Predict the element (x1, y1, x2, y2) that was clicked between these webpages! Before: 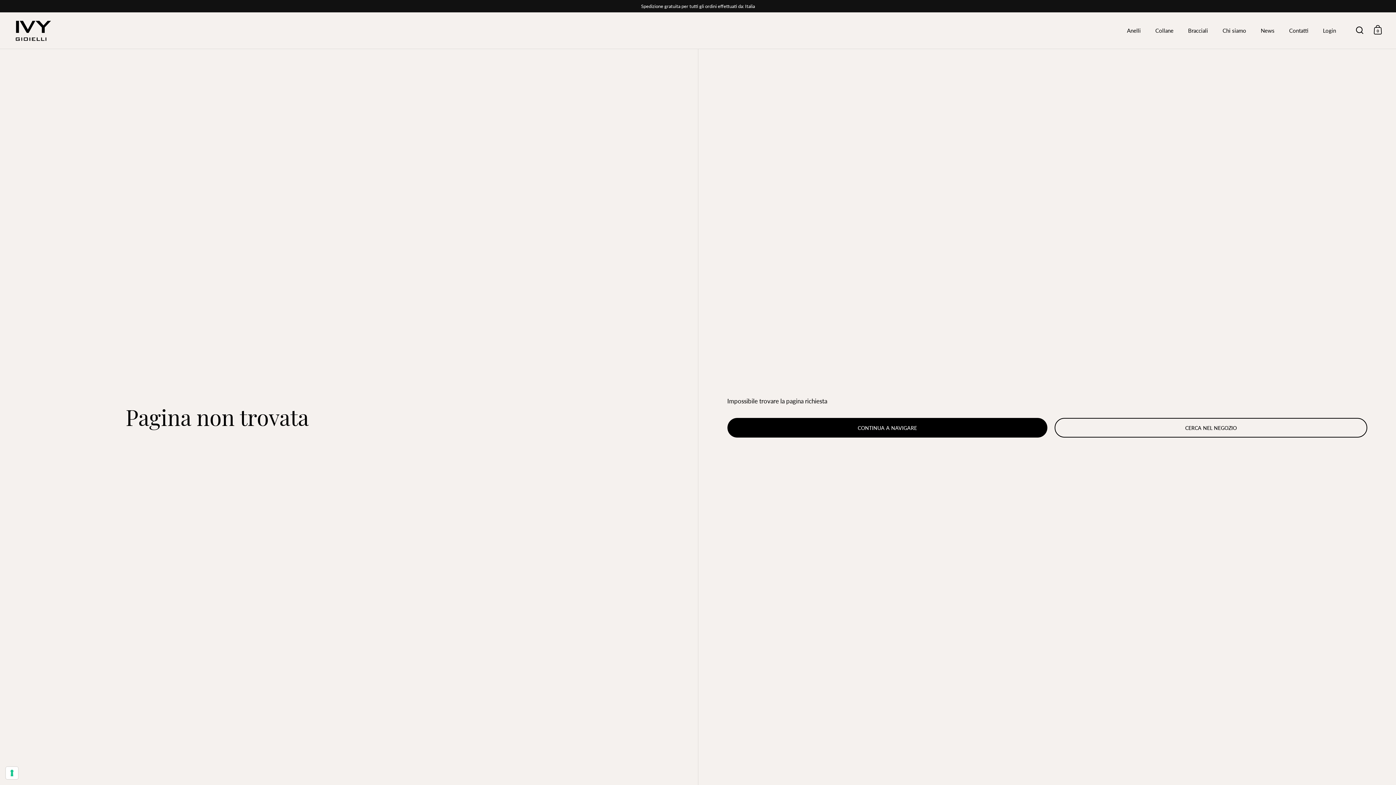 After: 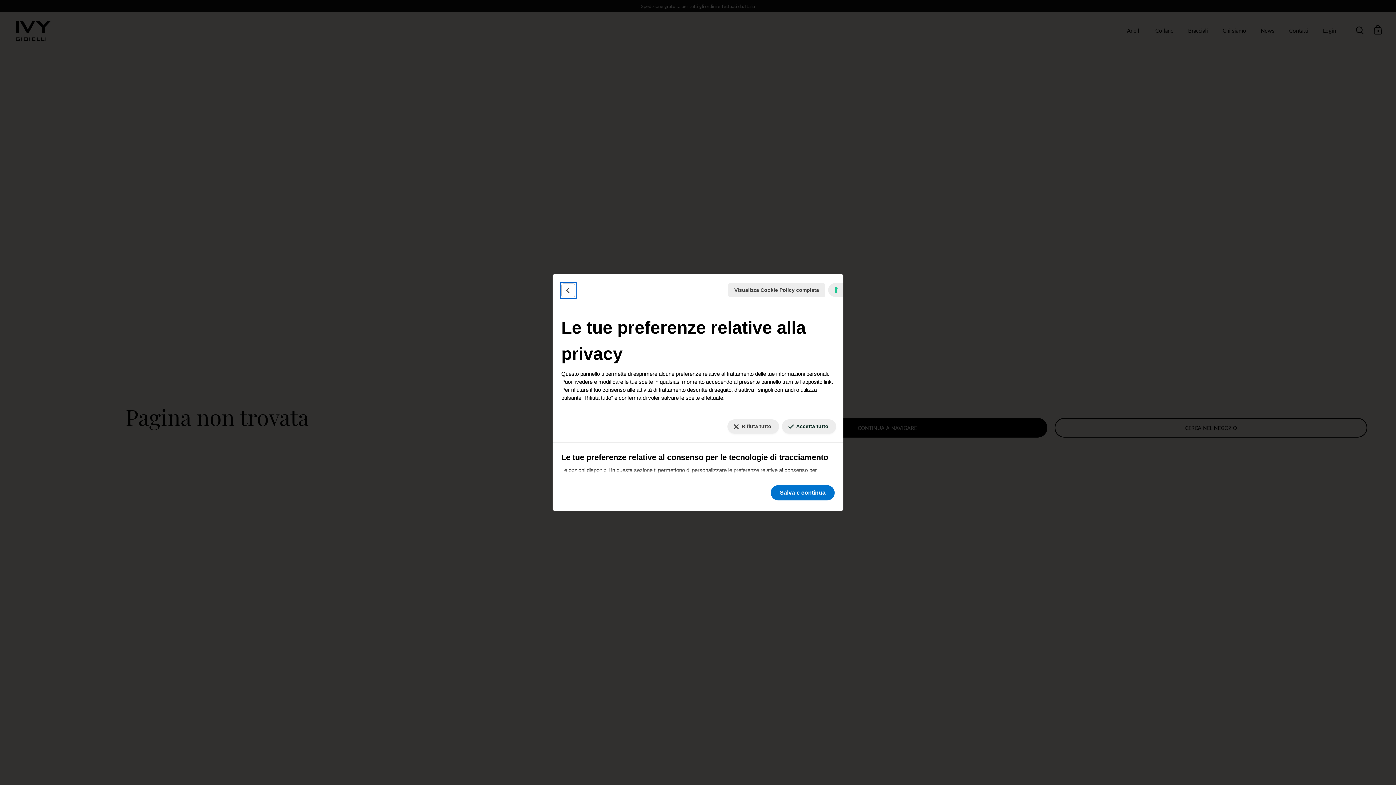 Action: bbox: (5, 767, 18, 779) label: Le tue preferenze relative al consenso per le tecnologie di tracciamento